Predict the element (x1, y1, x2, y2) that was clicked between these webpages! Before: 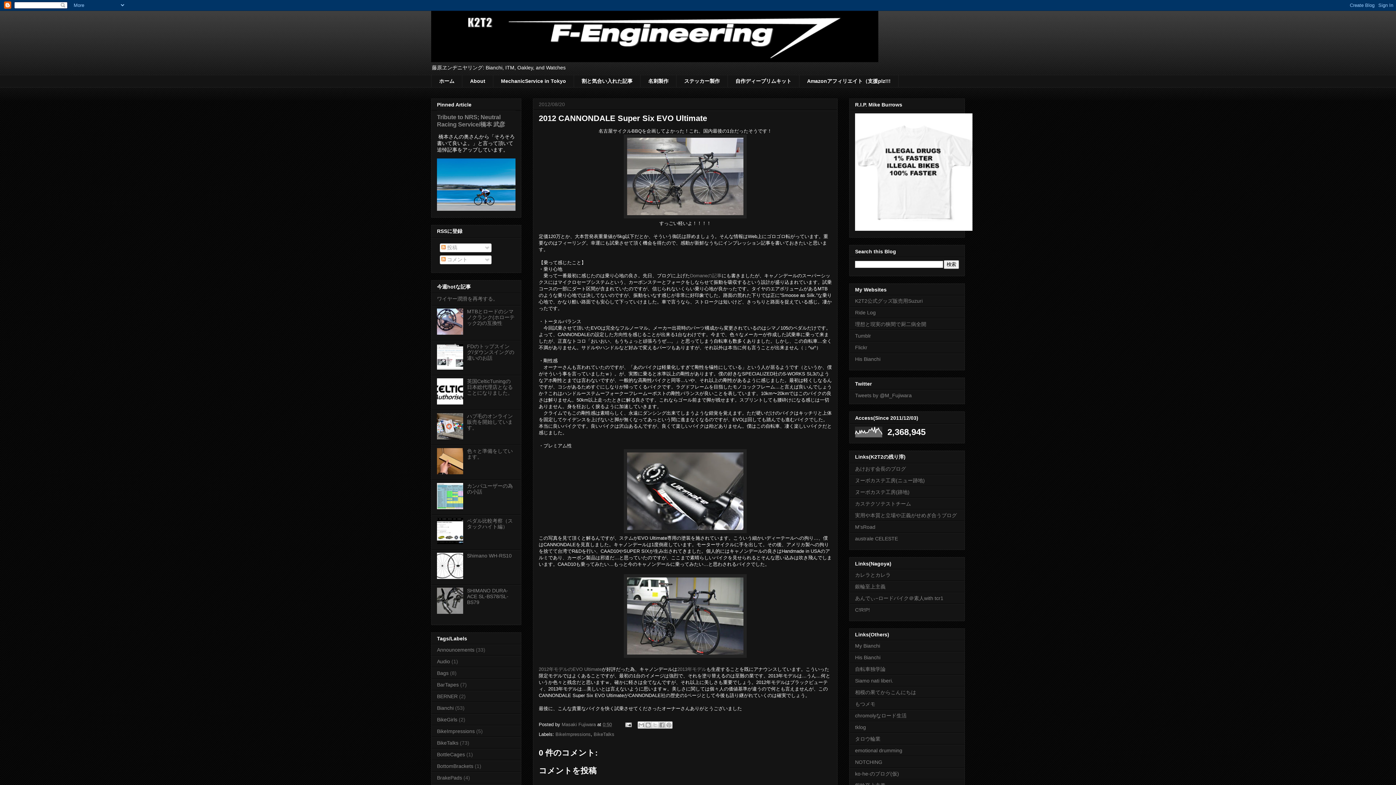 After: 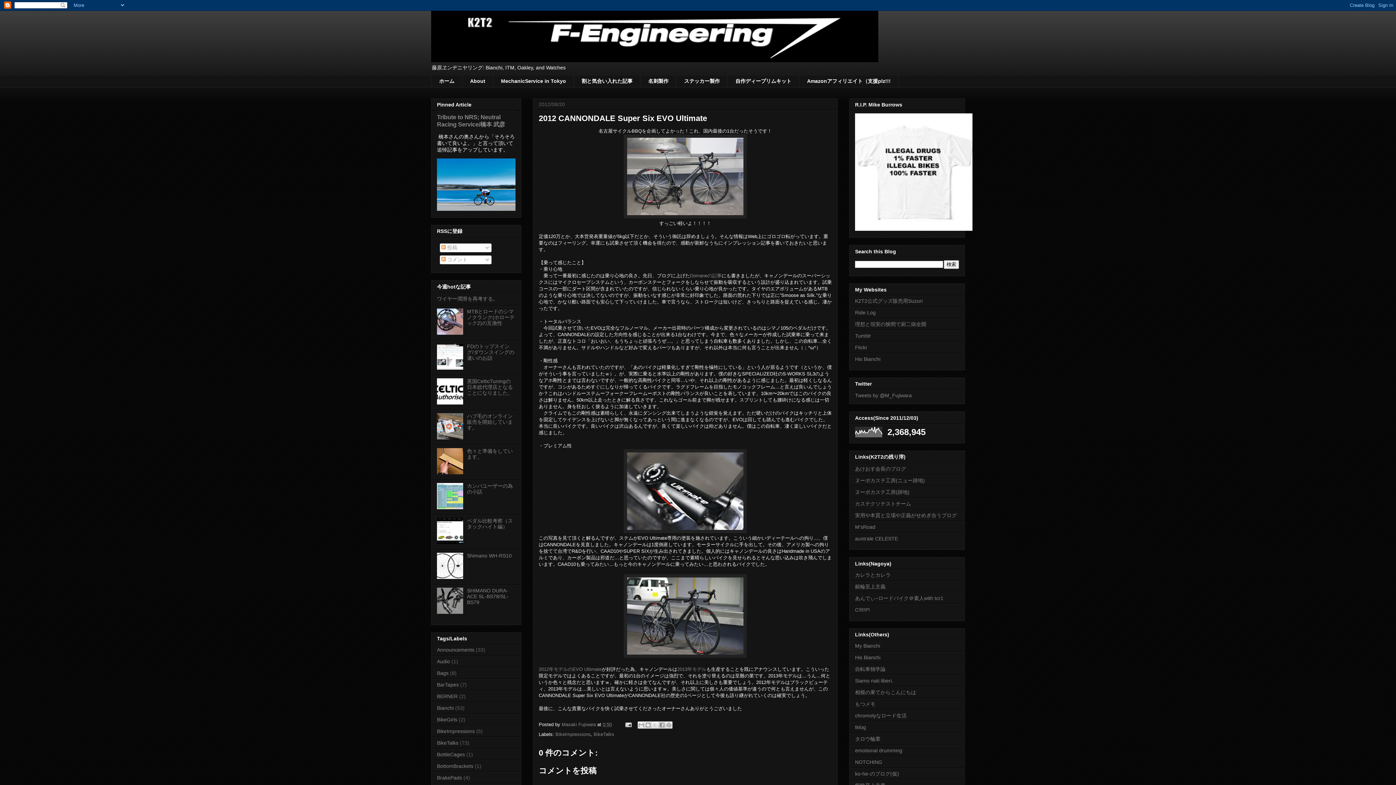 Action: bbox: (437, 574, 465, 580)